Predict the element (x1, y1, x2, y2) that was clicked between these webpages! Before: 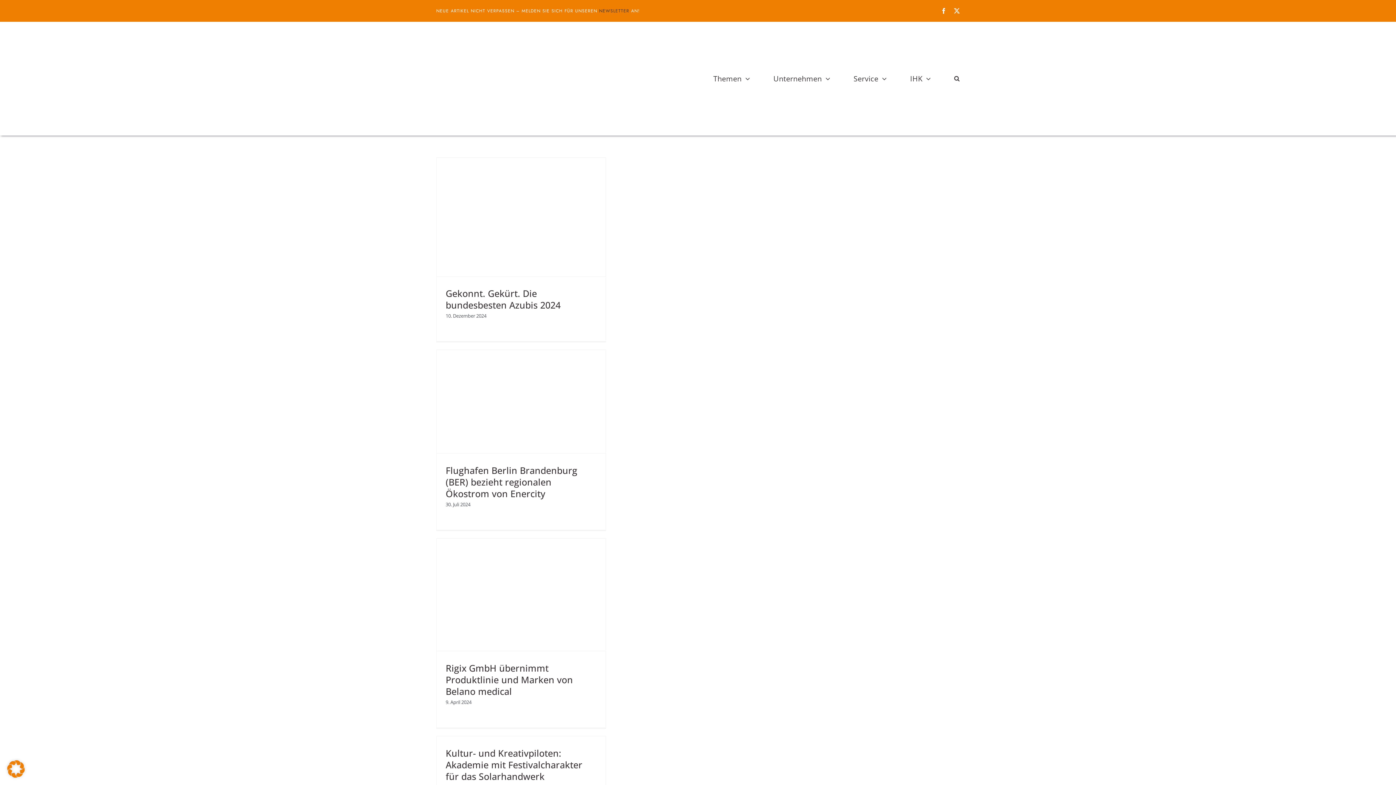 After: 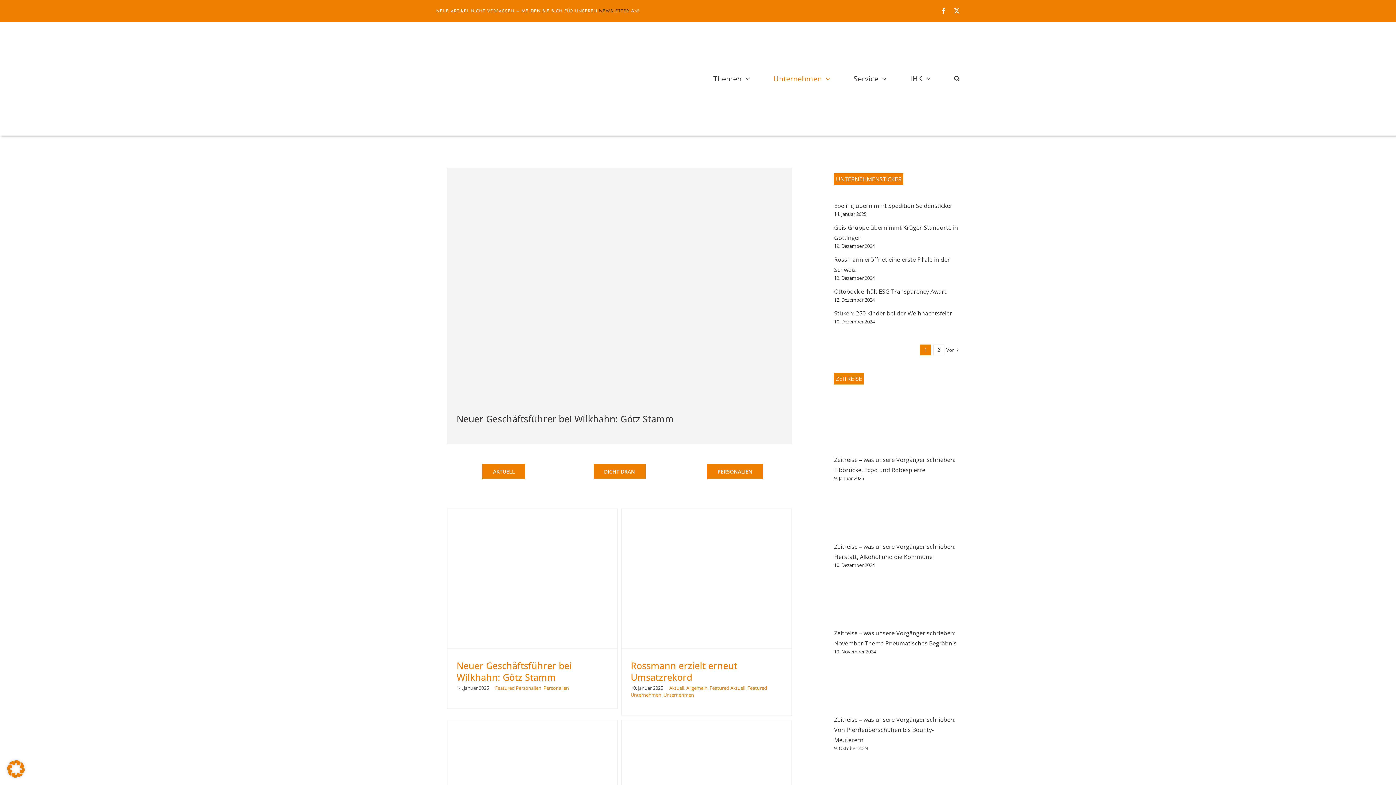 Action: bbox: (773, 67, 830, 90) label: Unternehmen